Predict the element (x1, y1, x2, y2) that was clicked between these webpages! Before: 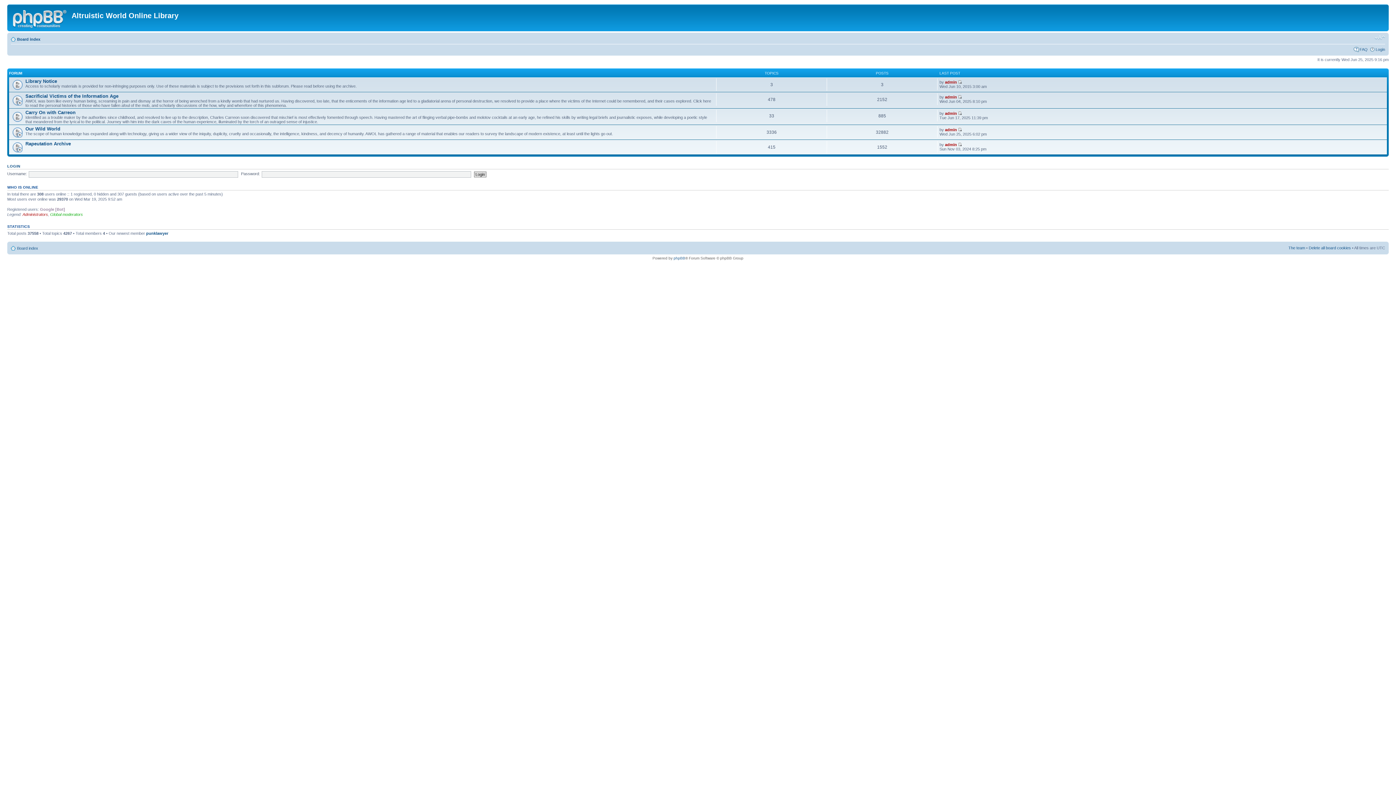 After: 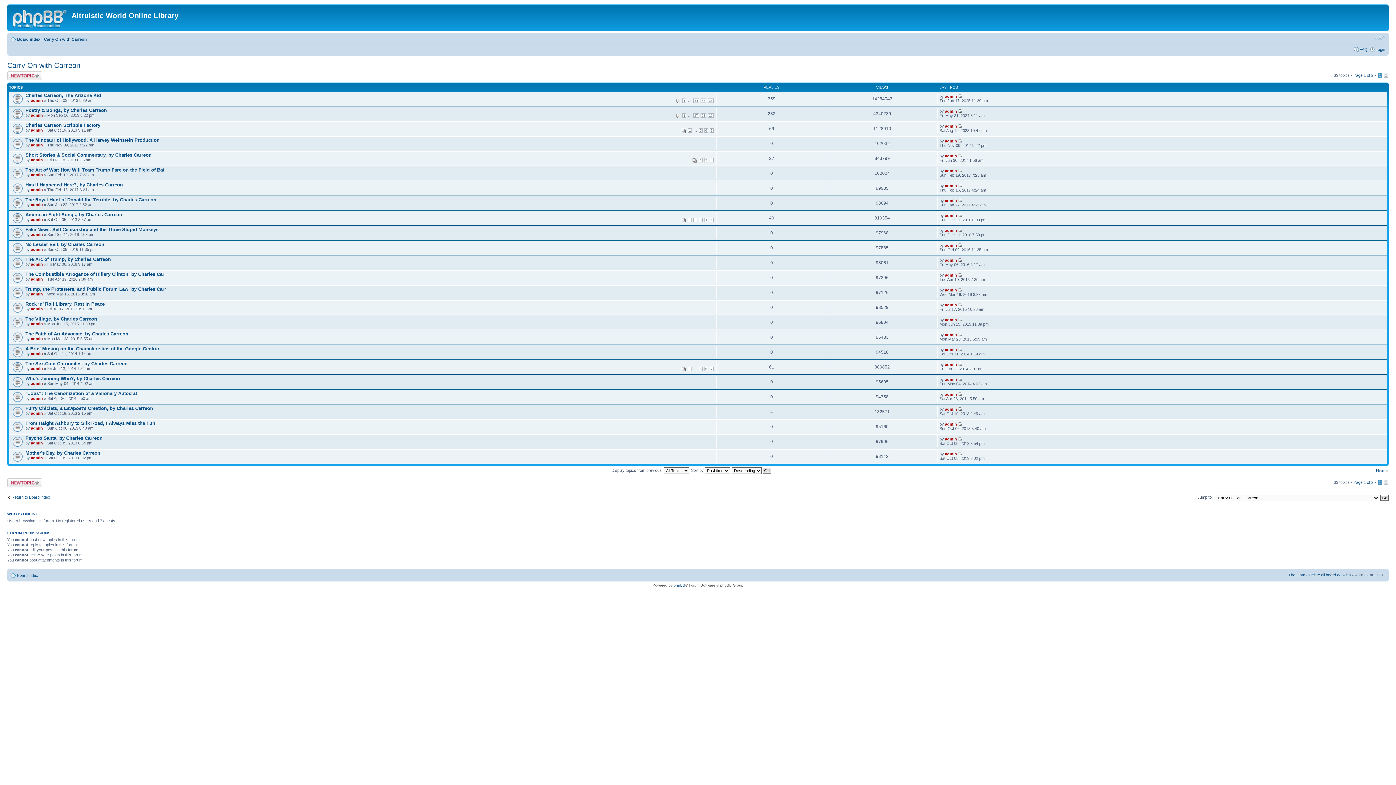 Action: label: Carry On with Carreon bbox: (25, 109, 75, 115)